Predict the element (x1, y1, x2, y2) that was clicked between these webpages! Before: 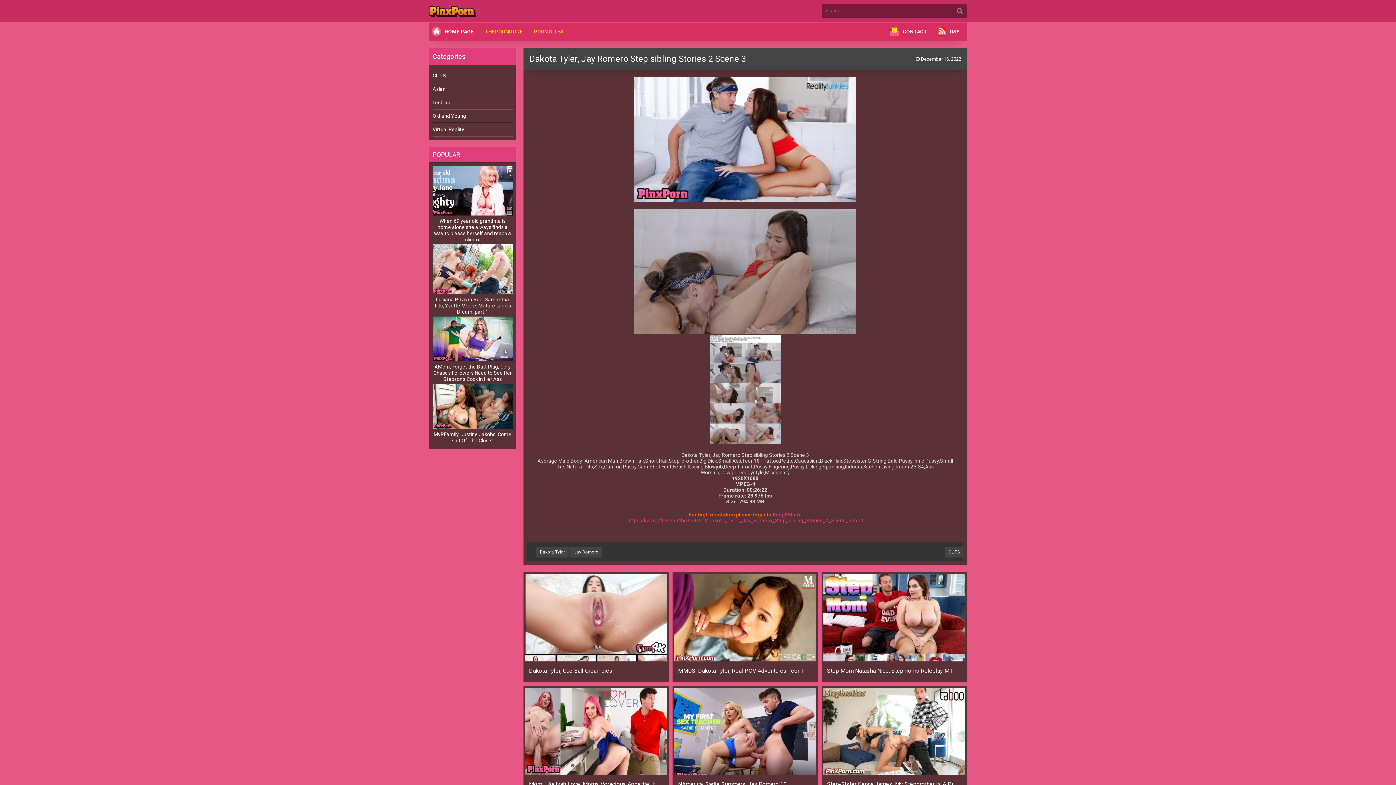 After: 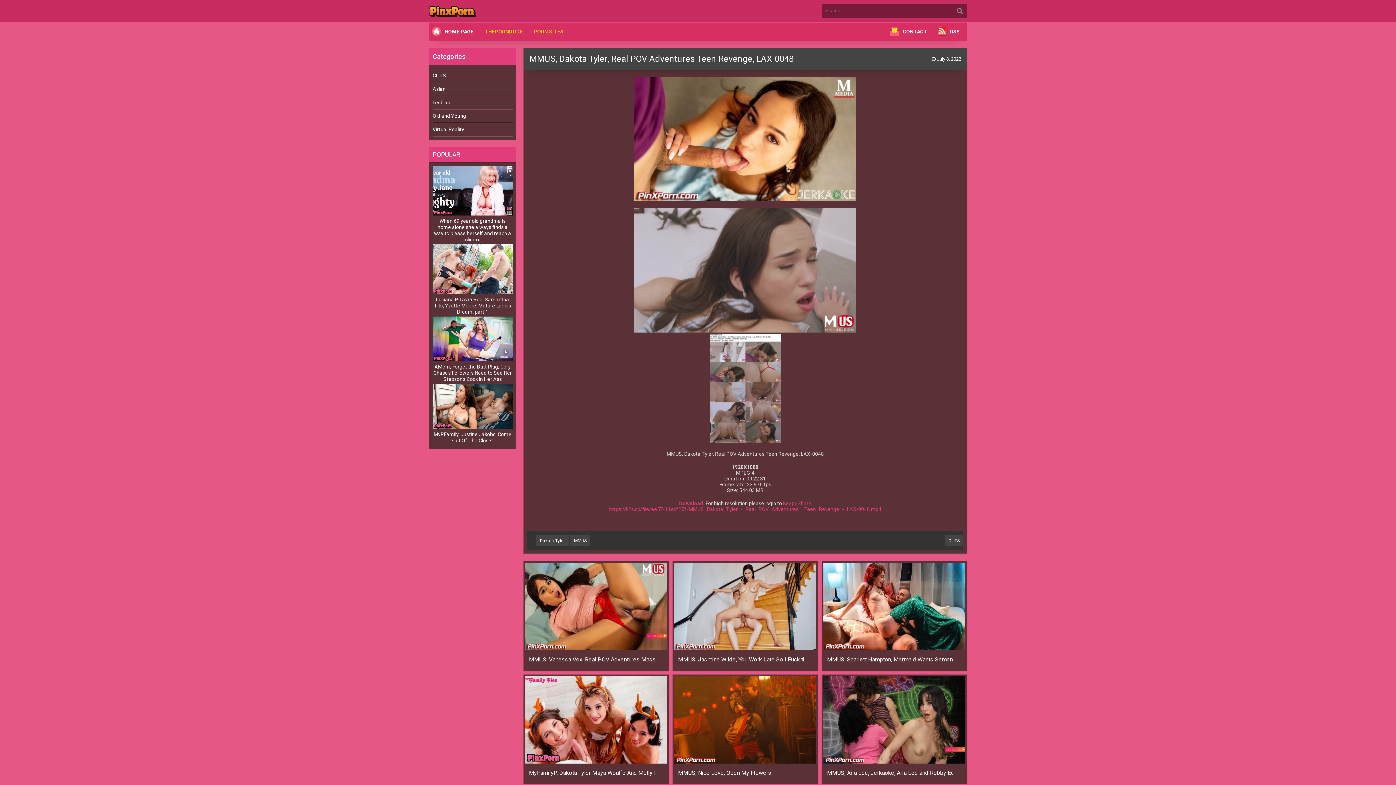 Action: label: MMUS, Dakota Tyler, Real POV Adventures Teen Revenge, LAX-0048 bbox: (678, 667, 804, 675)